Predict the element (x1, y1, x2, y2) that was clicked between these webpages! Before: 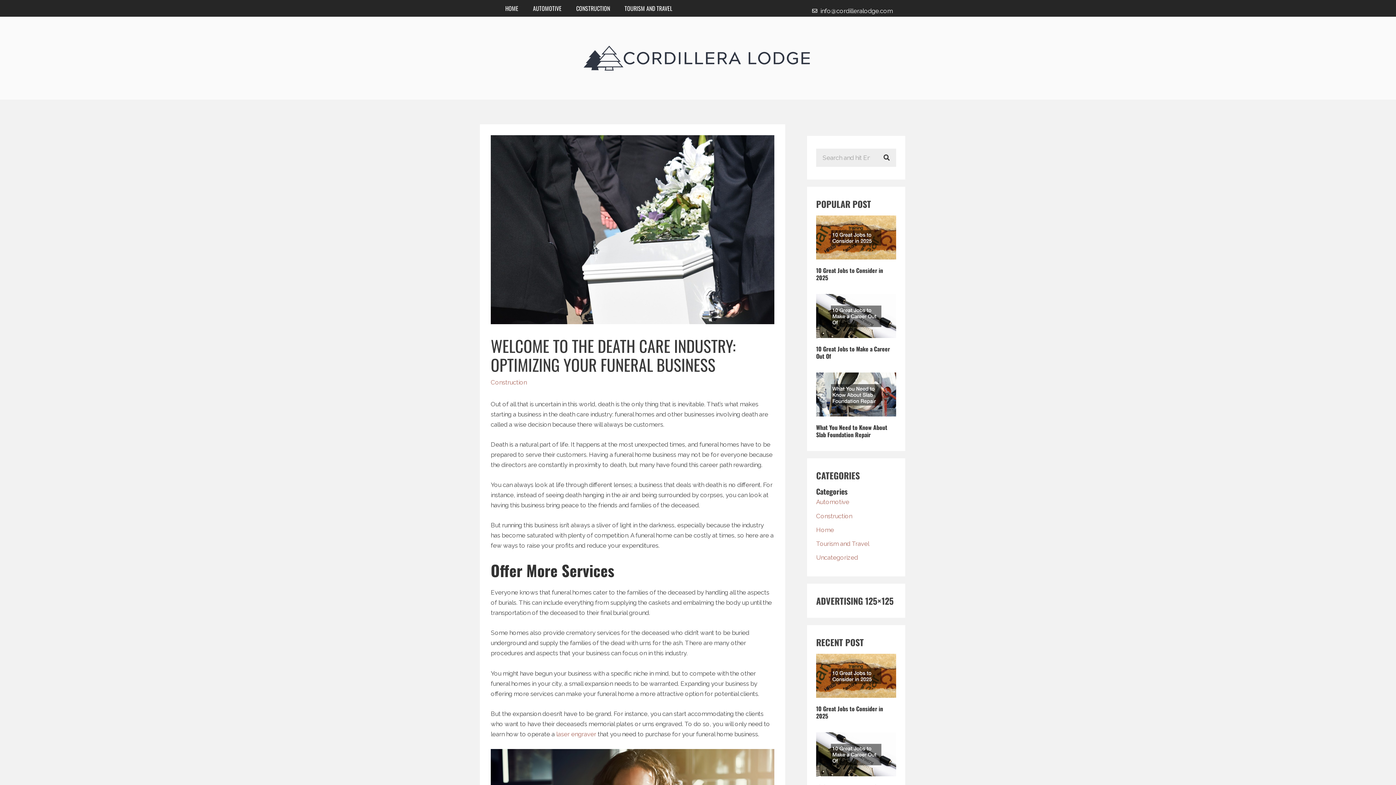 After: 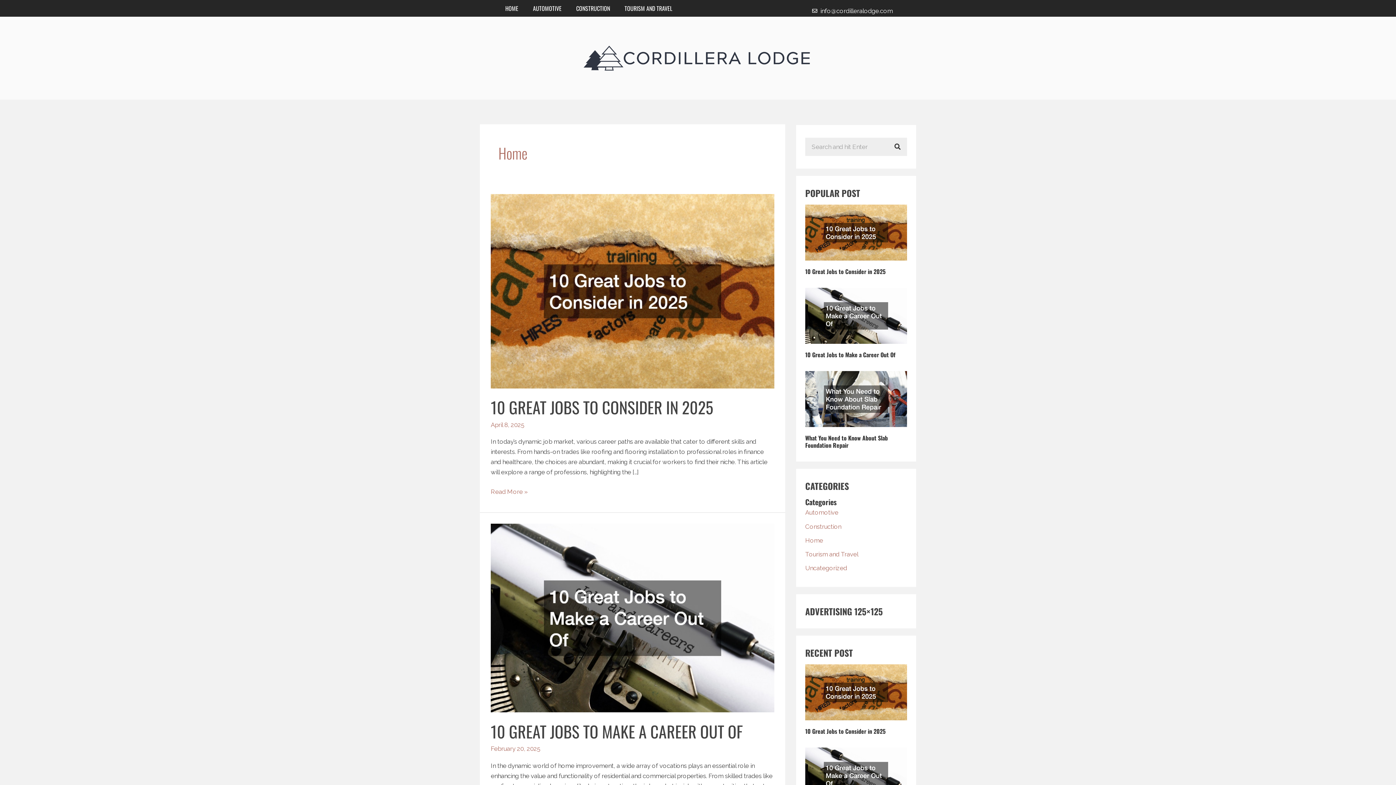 Action: label: Home bbox: (816, 526, 834, 533)